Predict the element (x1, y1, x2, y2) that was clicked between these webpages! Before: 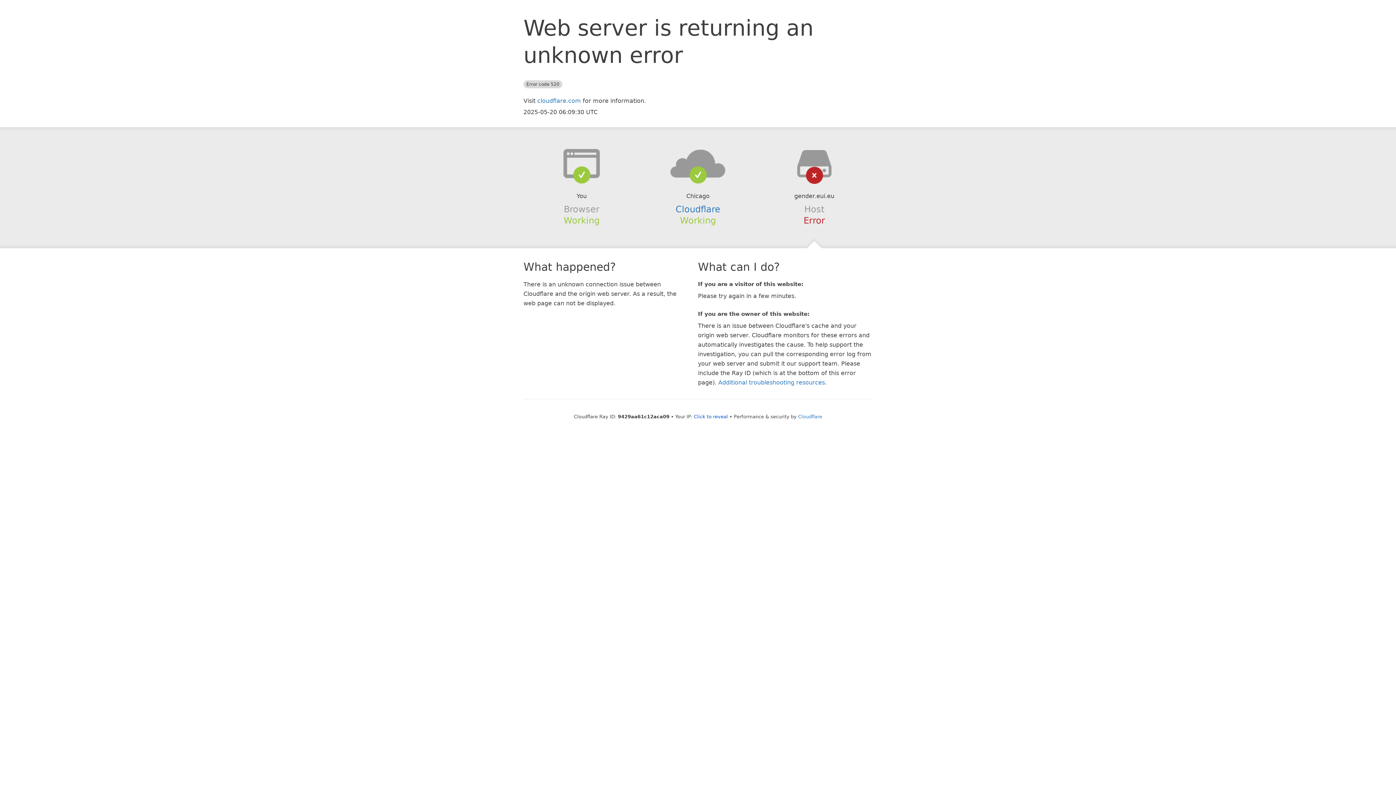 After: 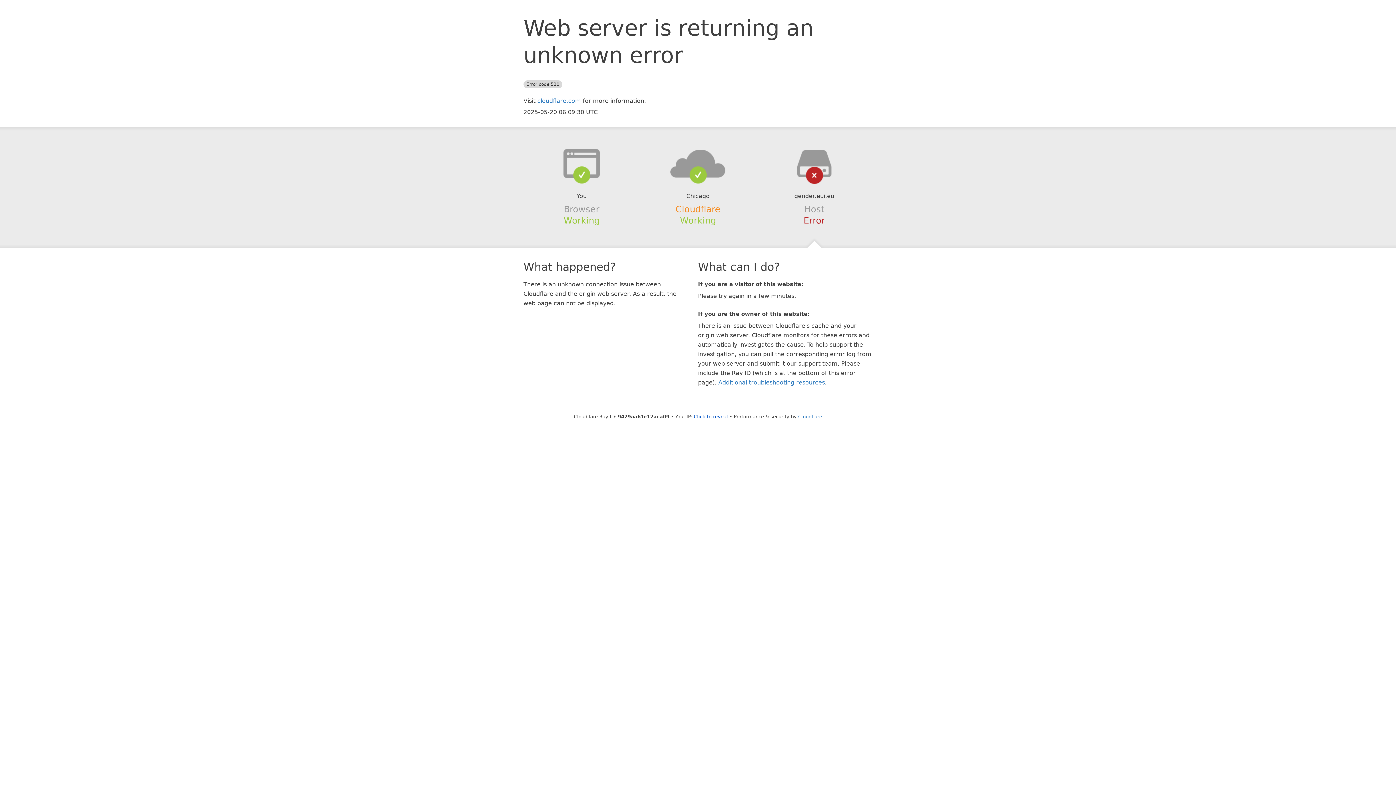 Action: bbox: (675, 204, 720, 214) label: Cloudflare